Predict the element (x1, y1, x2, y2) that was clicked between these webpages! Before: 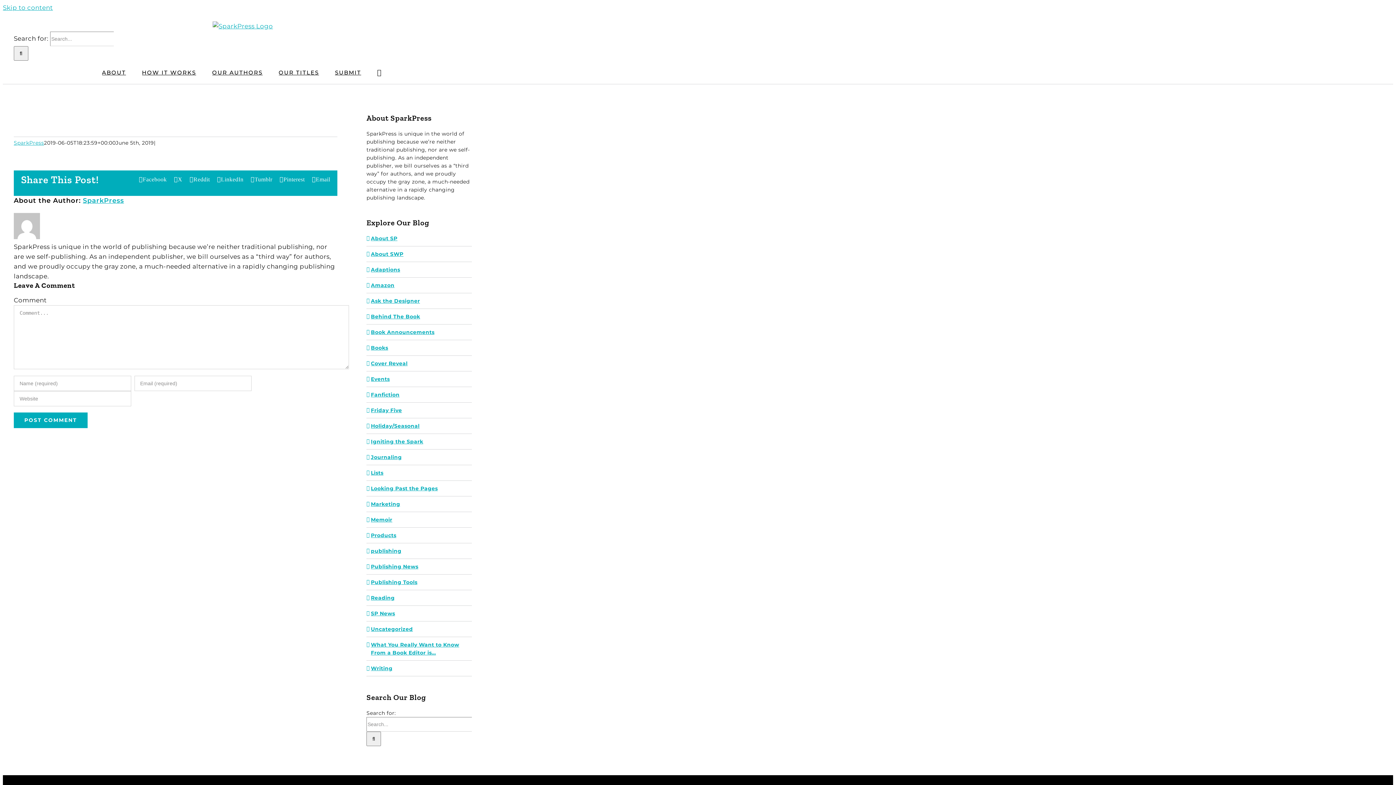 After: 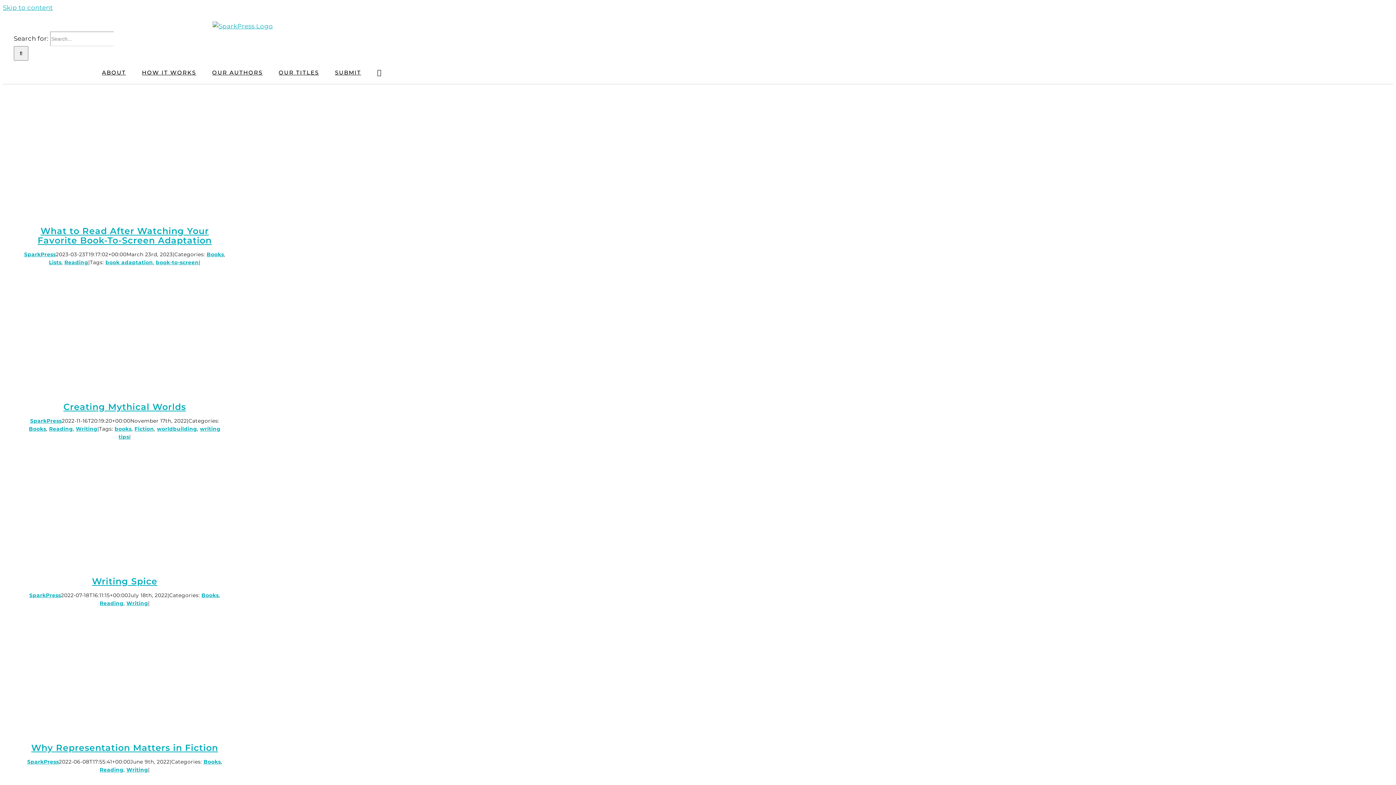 Action: label: Reading bbox: (370, 594, 468, 602)